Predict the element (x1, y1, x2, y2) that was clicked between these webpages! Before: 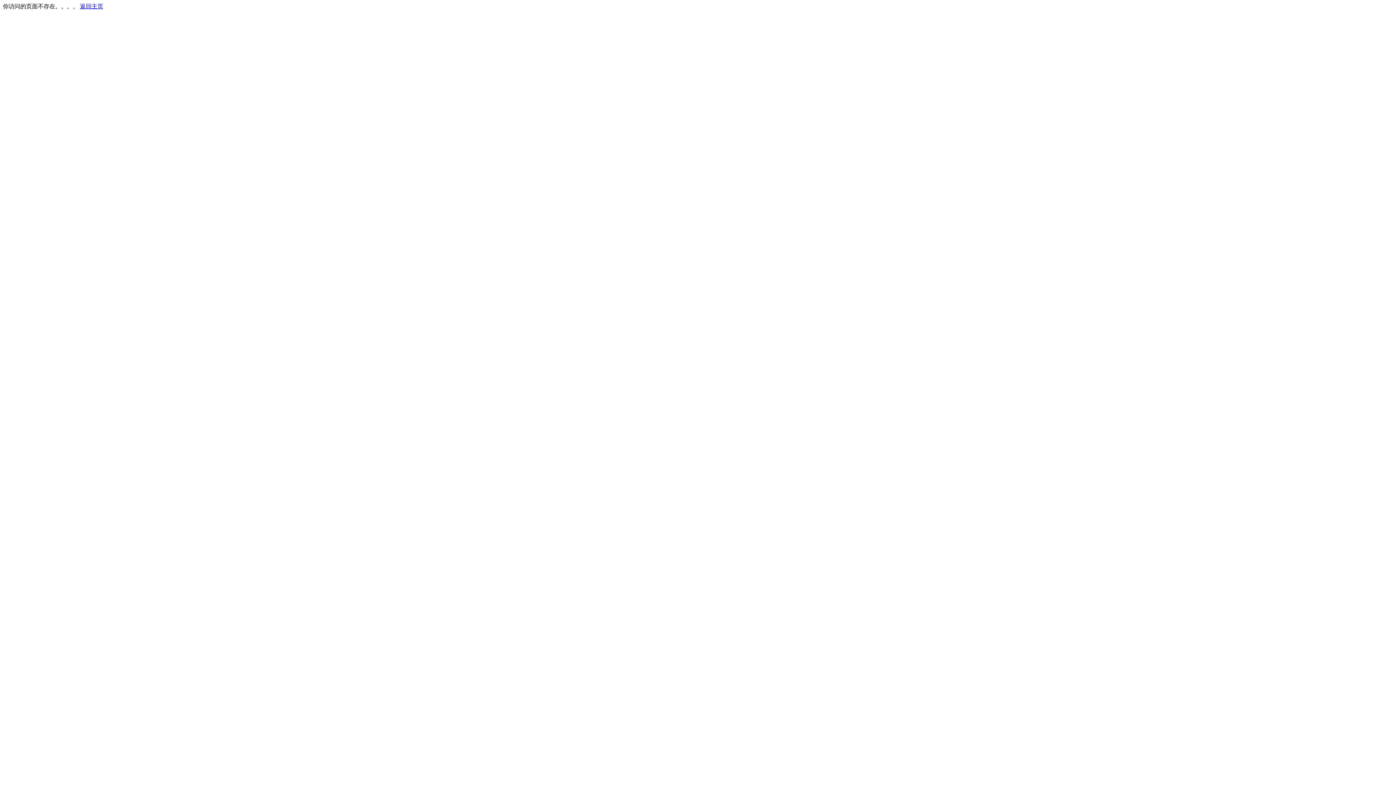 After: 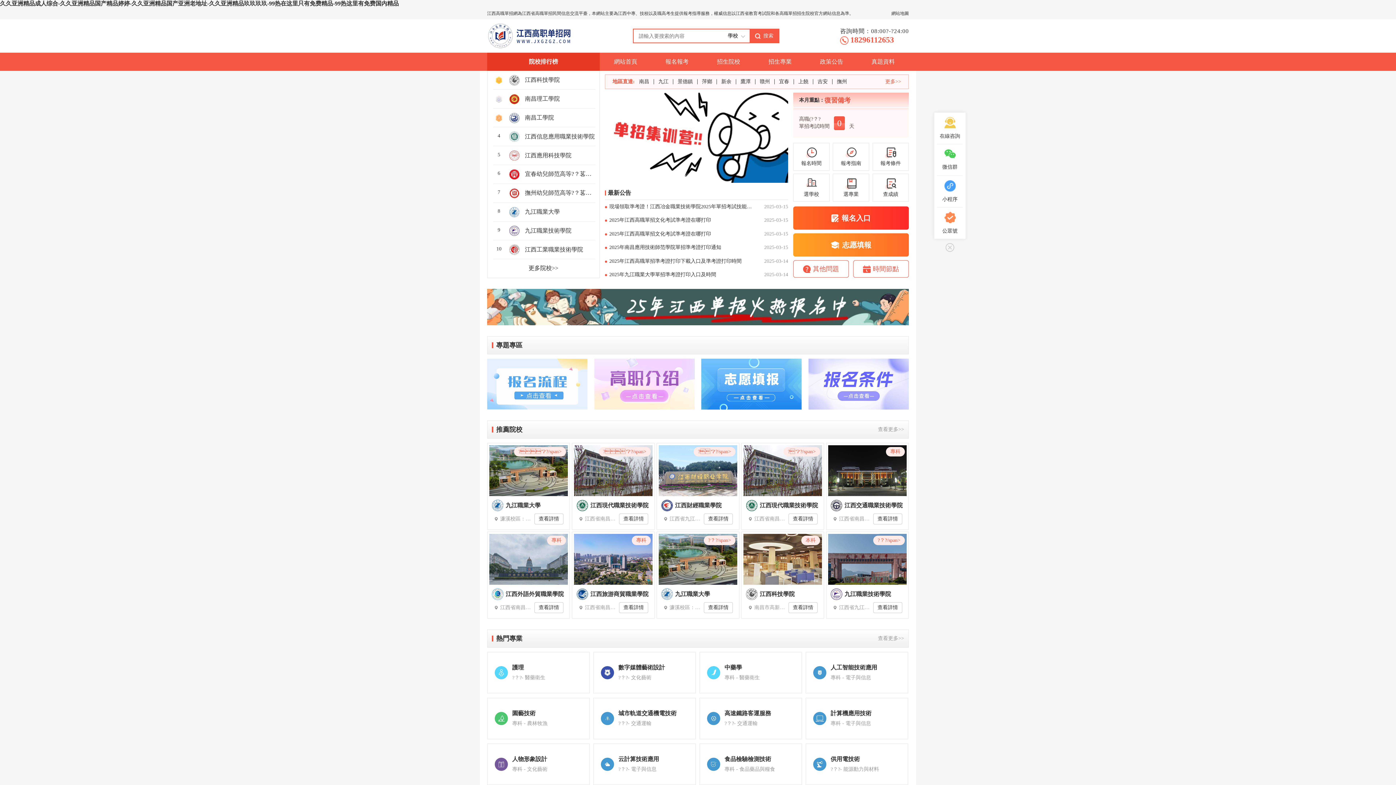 Action: bbox: (80, 3, 103, 9) label: 返回主页